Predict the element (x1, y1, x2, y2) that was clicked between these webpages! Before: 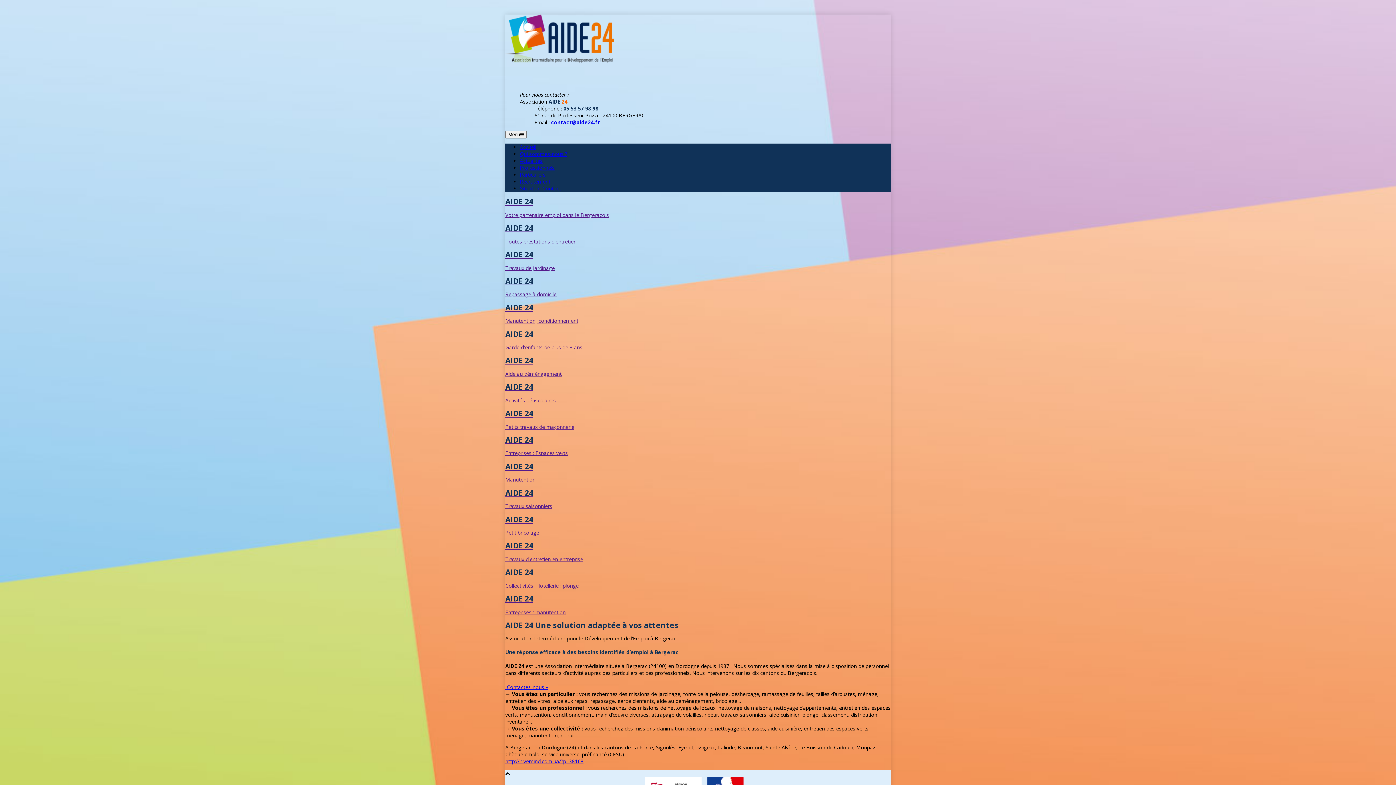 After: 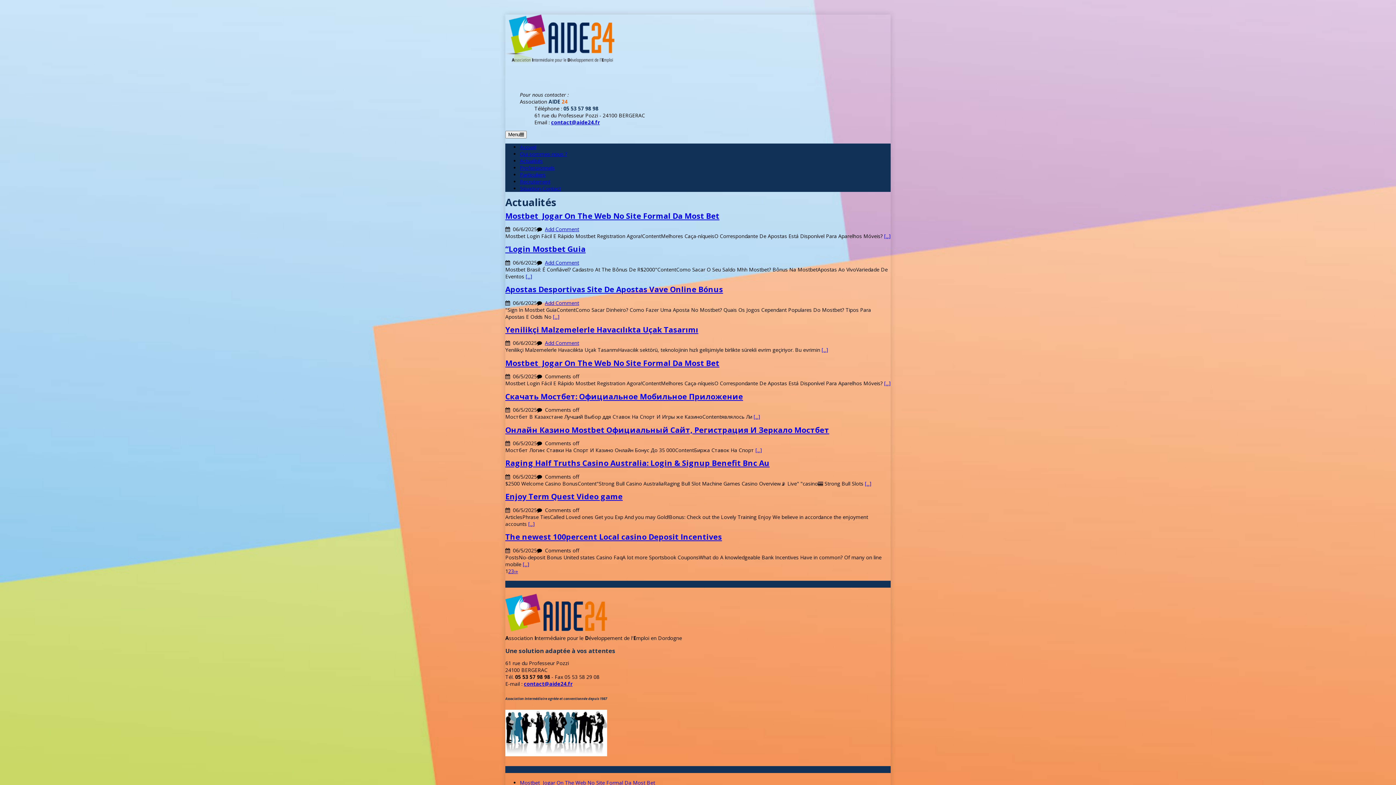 Action: label: Actualités bbox: (520, 157, 542, 164)